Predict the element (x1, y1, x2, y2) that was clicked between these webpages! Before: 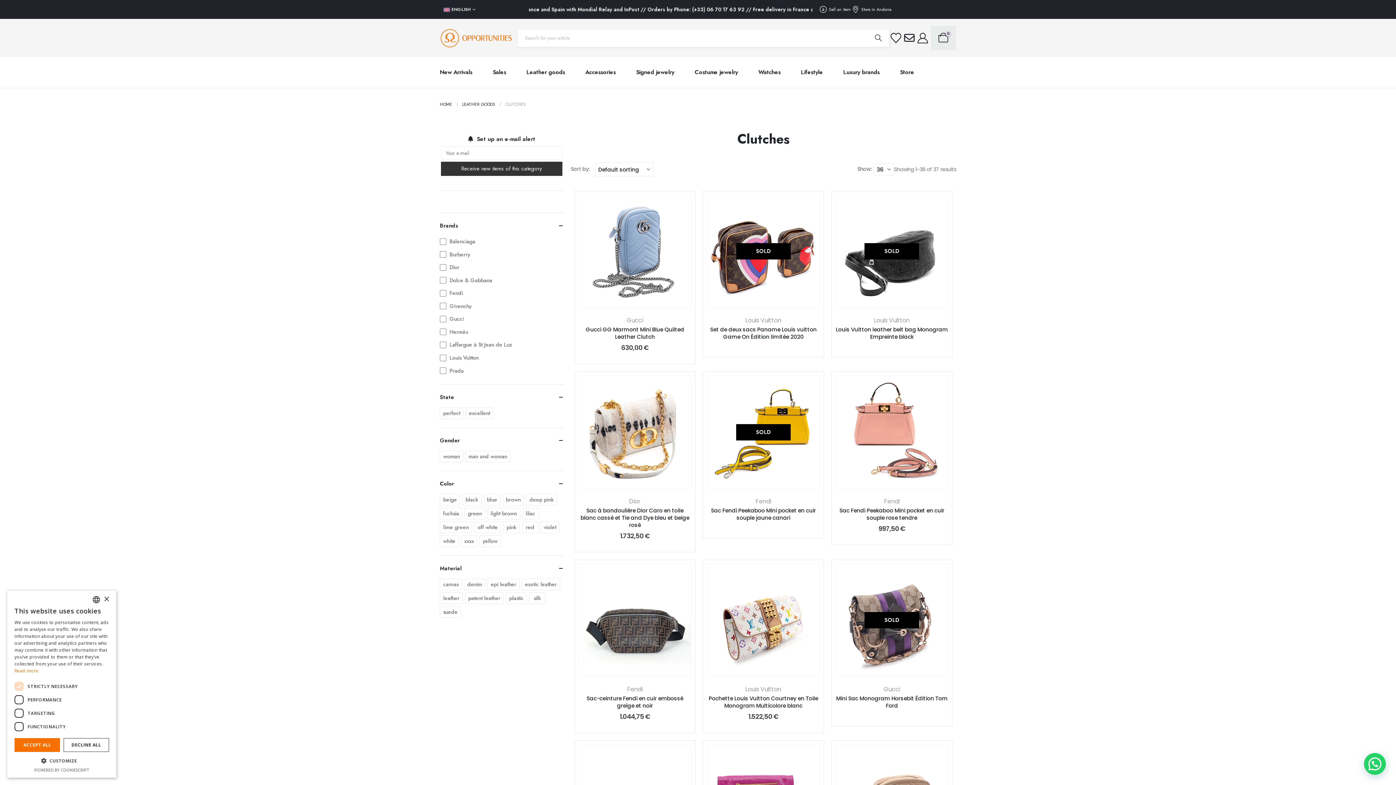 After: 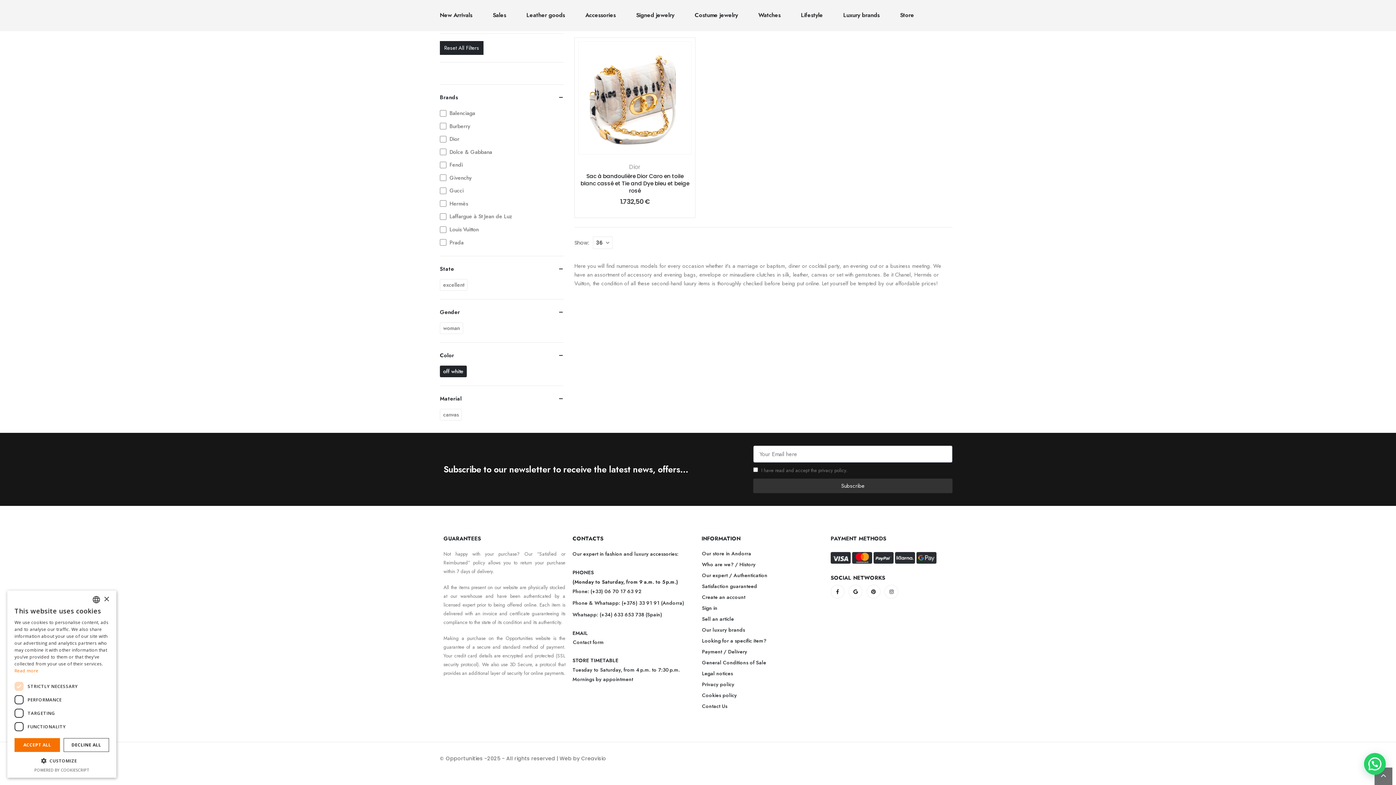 Action: label: off white bbox: (474, 521, 501, 533)